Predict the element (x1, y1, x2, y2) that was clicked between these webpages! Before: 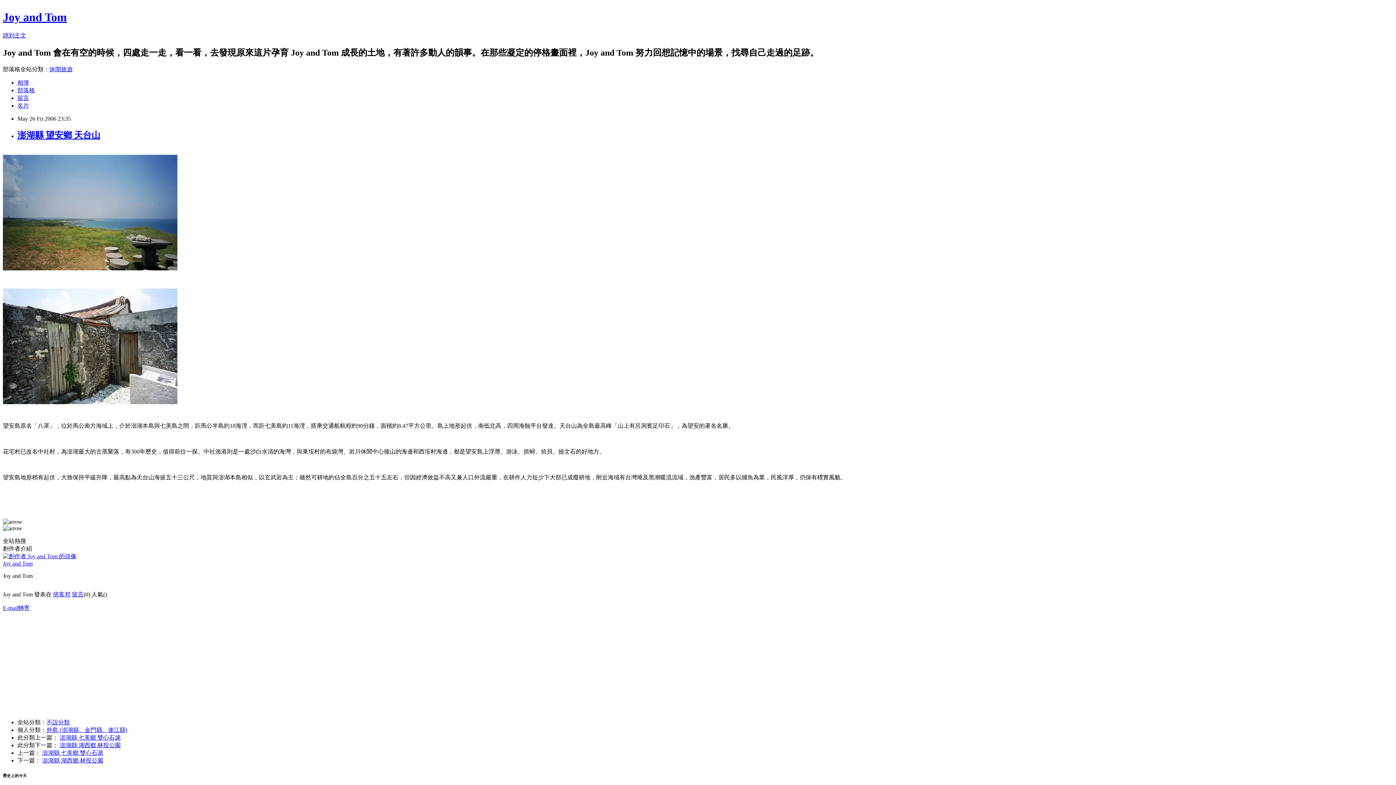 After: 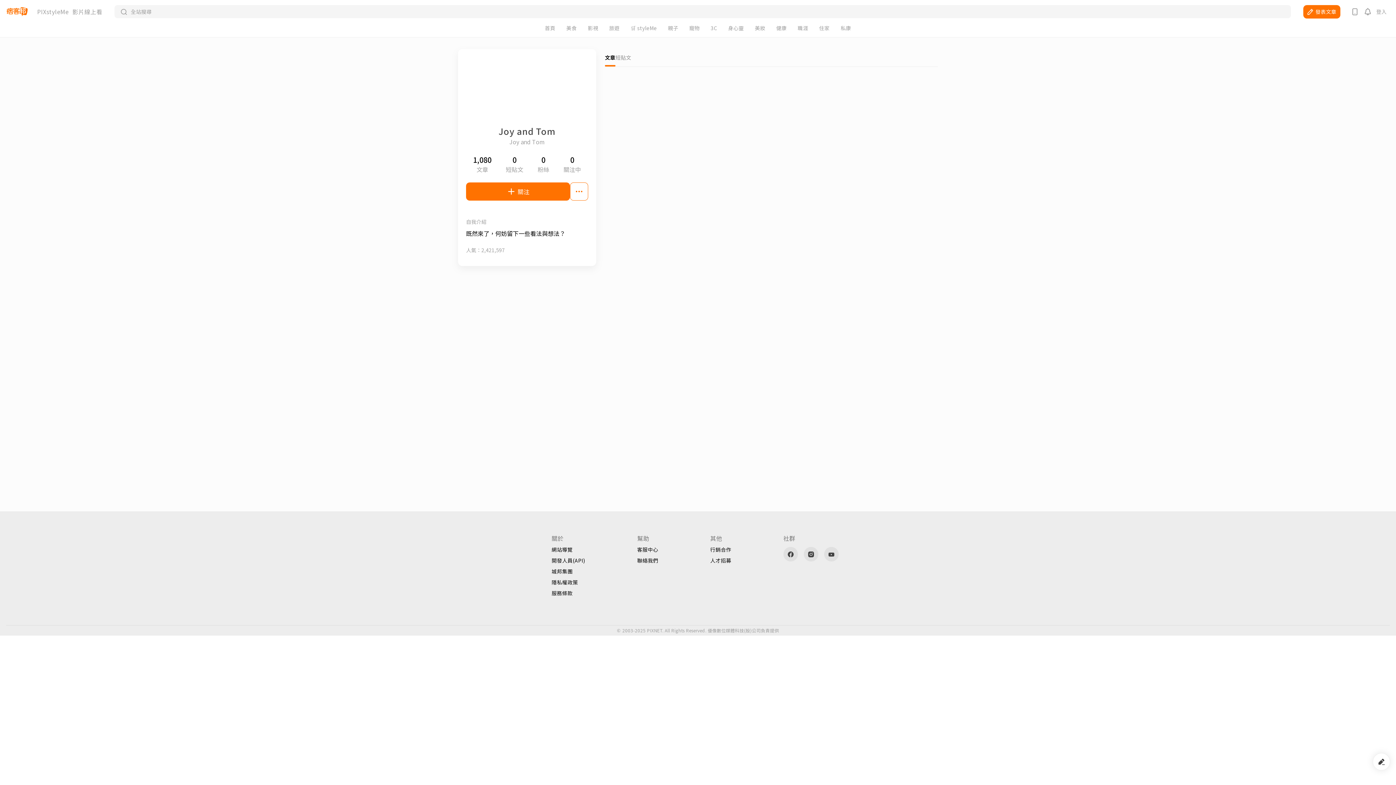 Action: label: 名片 bbox: (17, 102, 29, 108)